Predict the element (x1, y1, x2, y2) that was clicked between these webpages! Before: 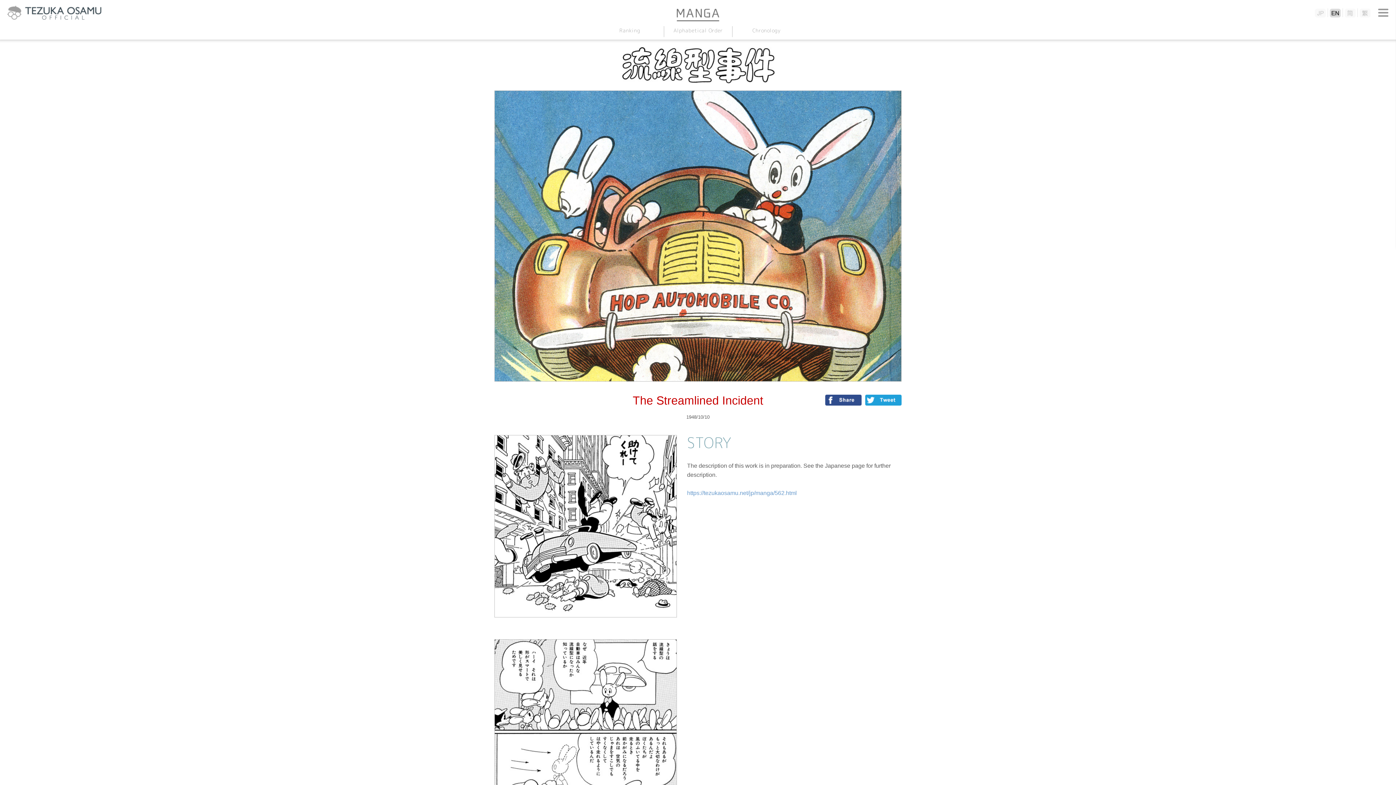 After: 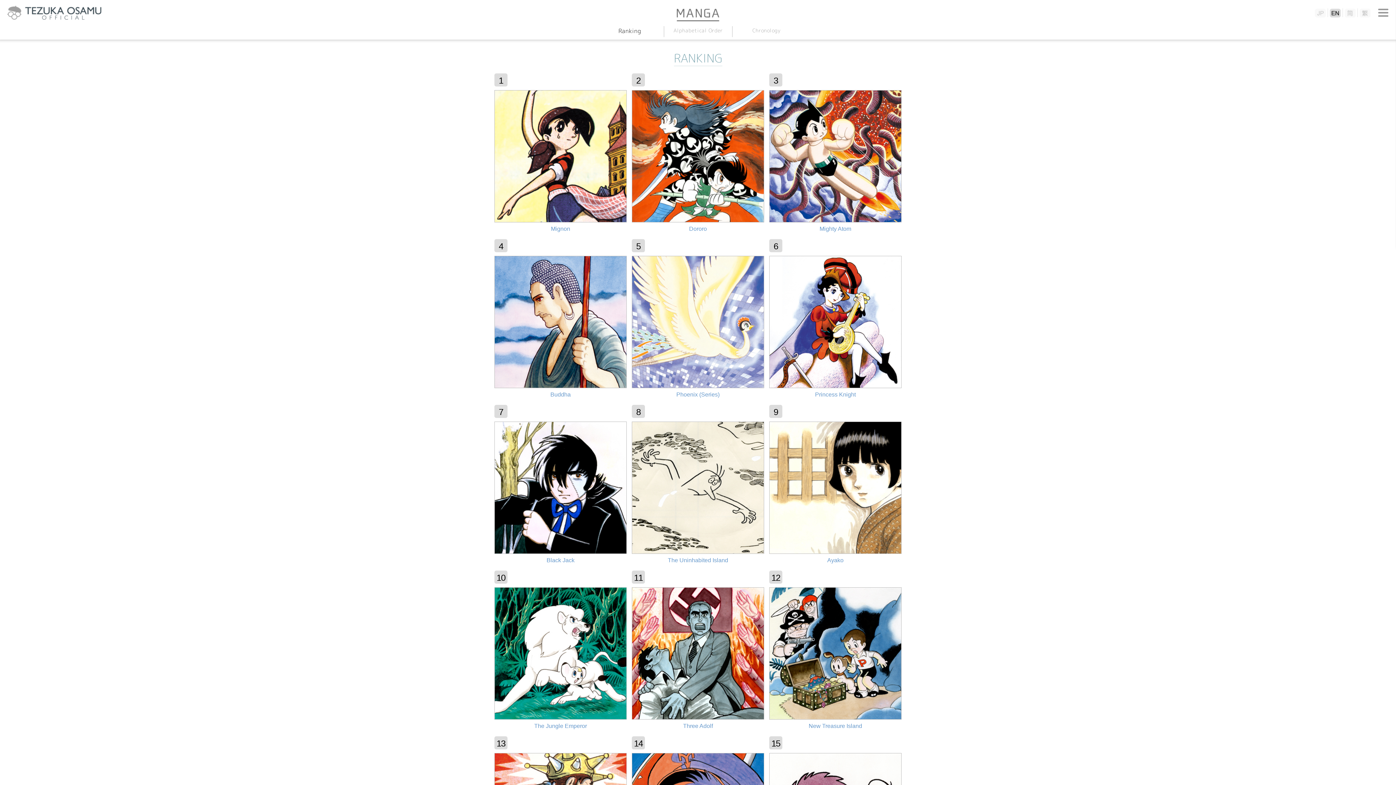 Action: bbox: (674, 17, 721, 24)